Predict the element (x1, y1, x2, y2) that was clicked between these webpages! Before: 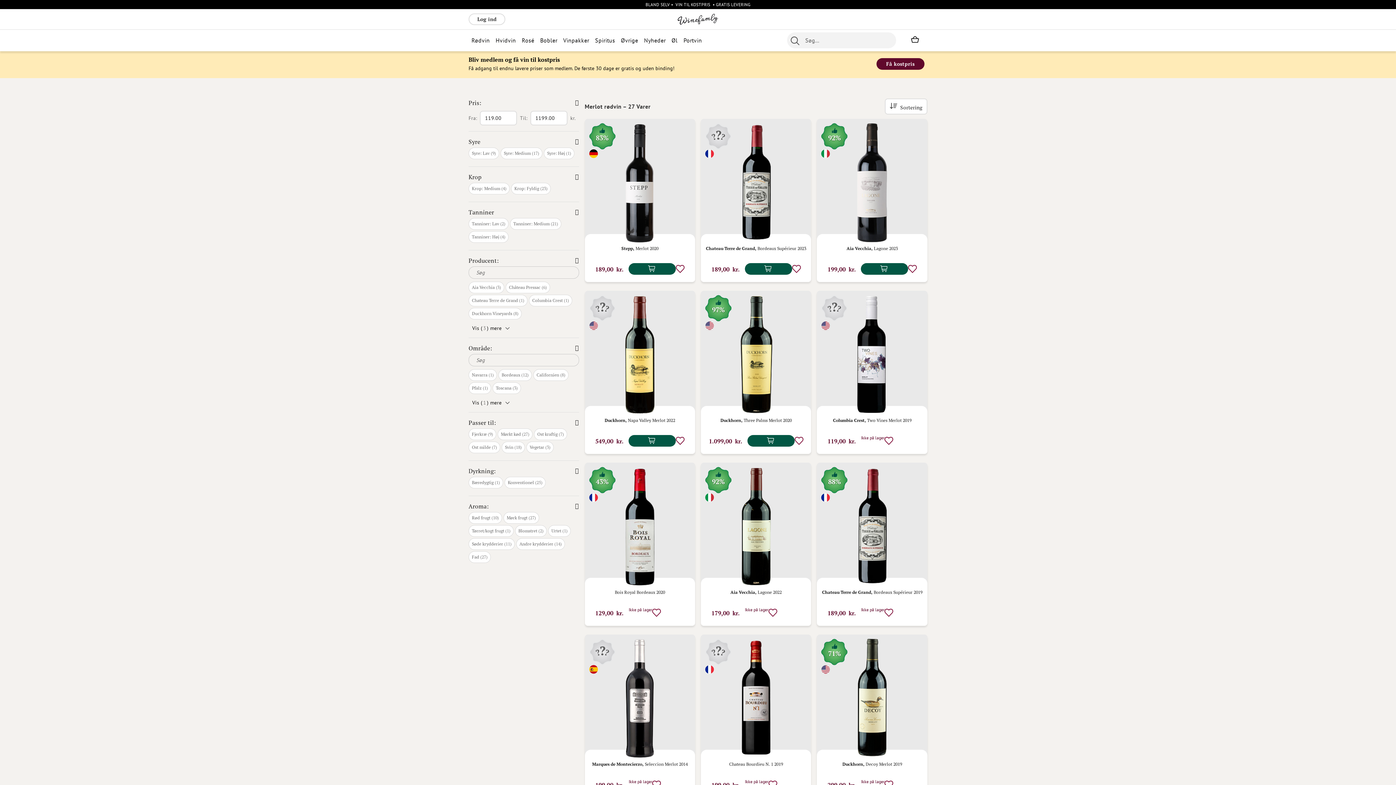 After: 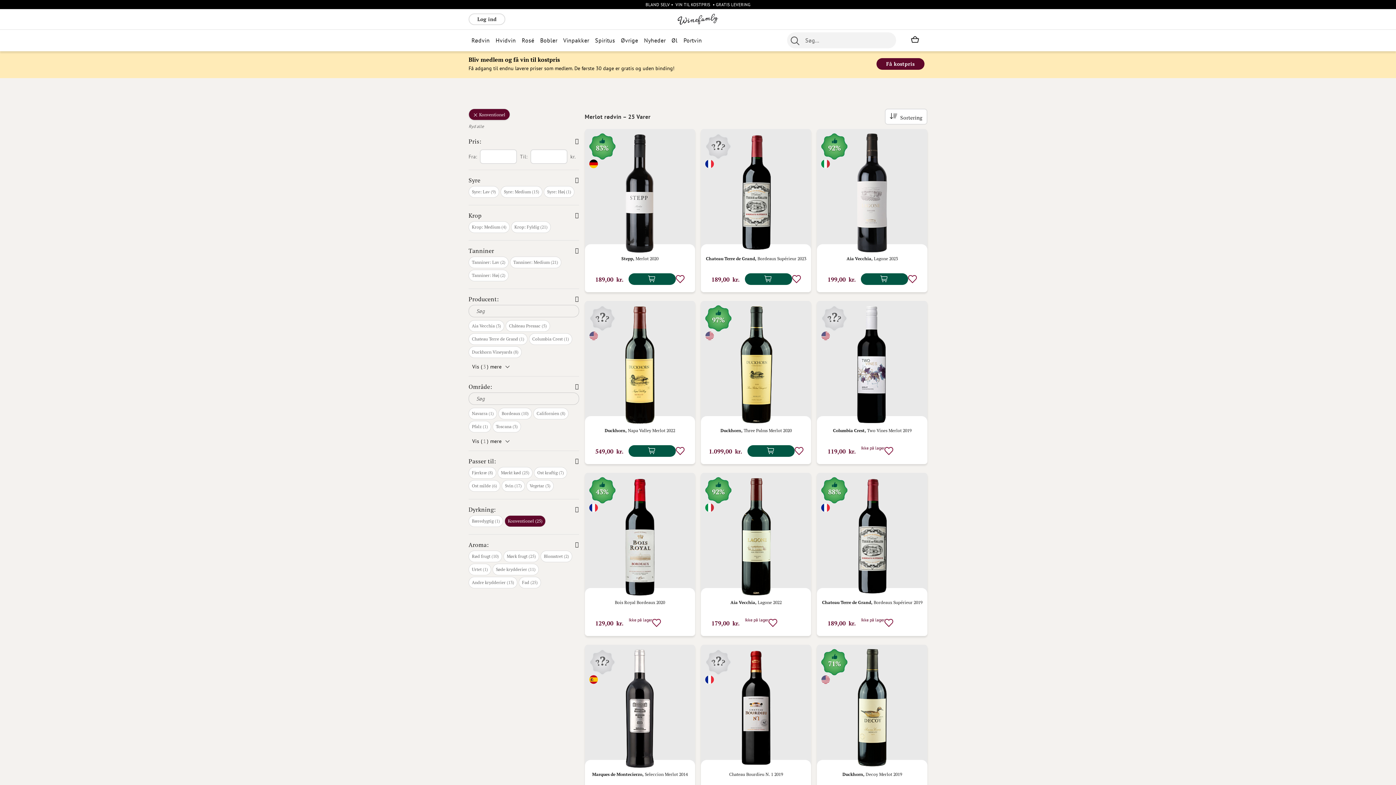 Action: label: Konventionel
25
varer bbox: (504, 477, 545, 488)